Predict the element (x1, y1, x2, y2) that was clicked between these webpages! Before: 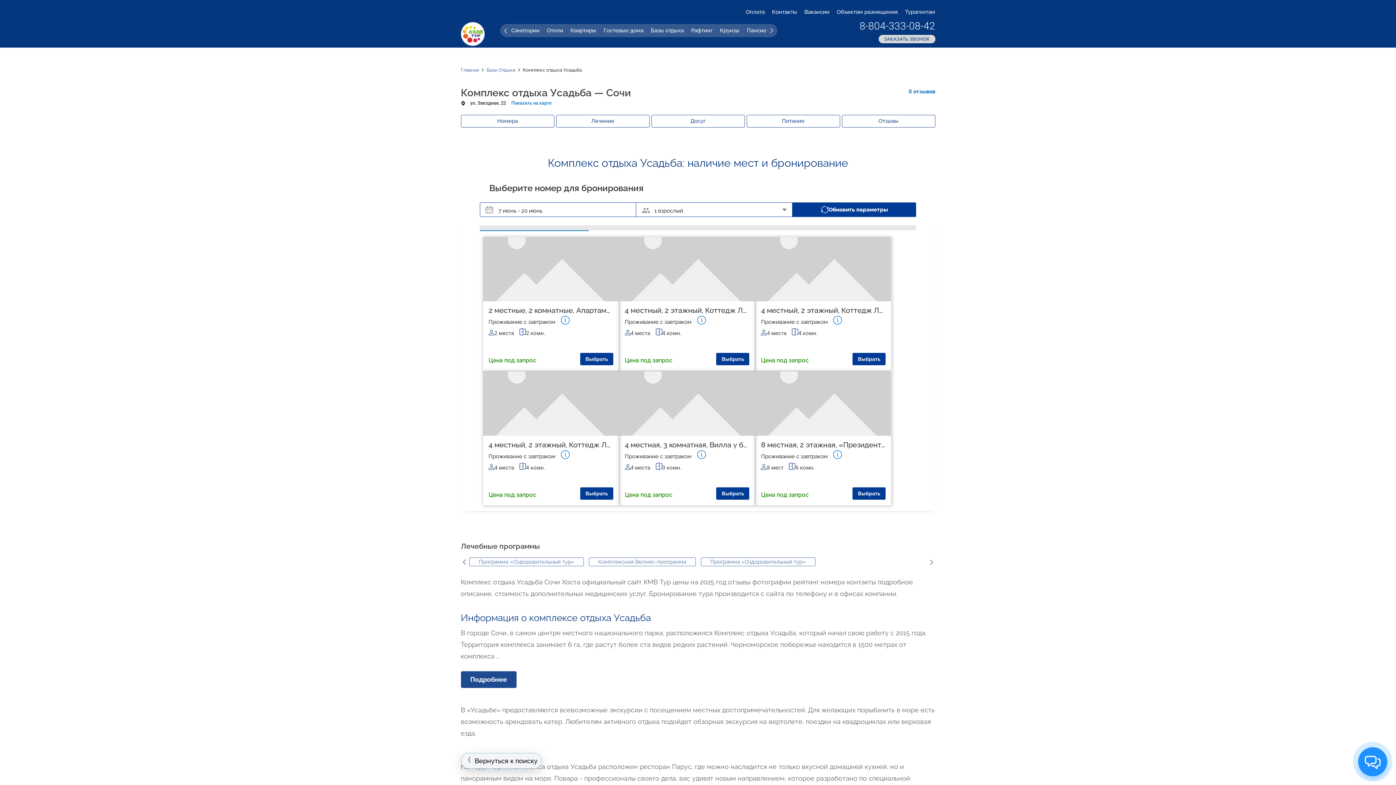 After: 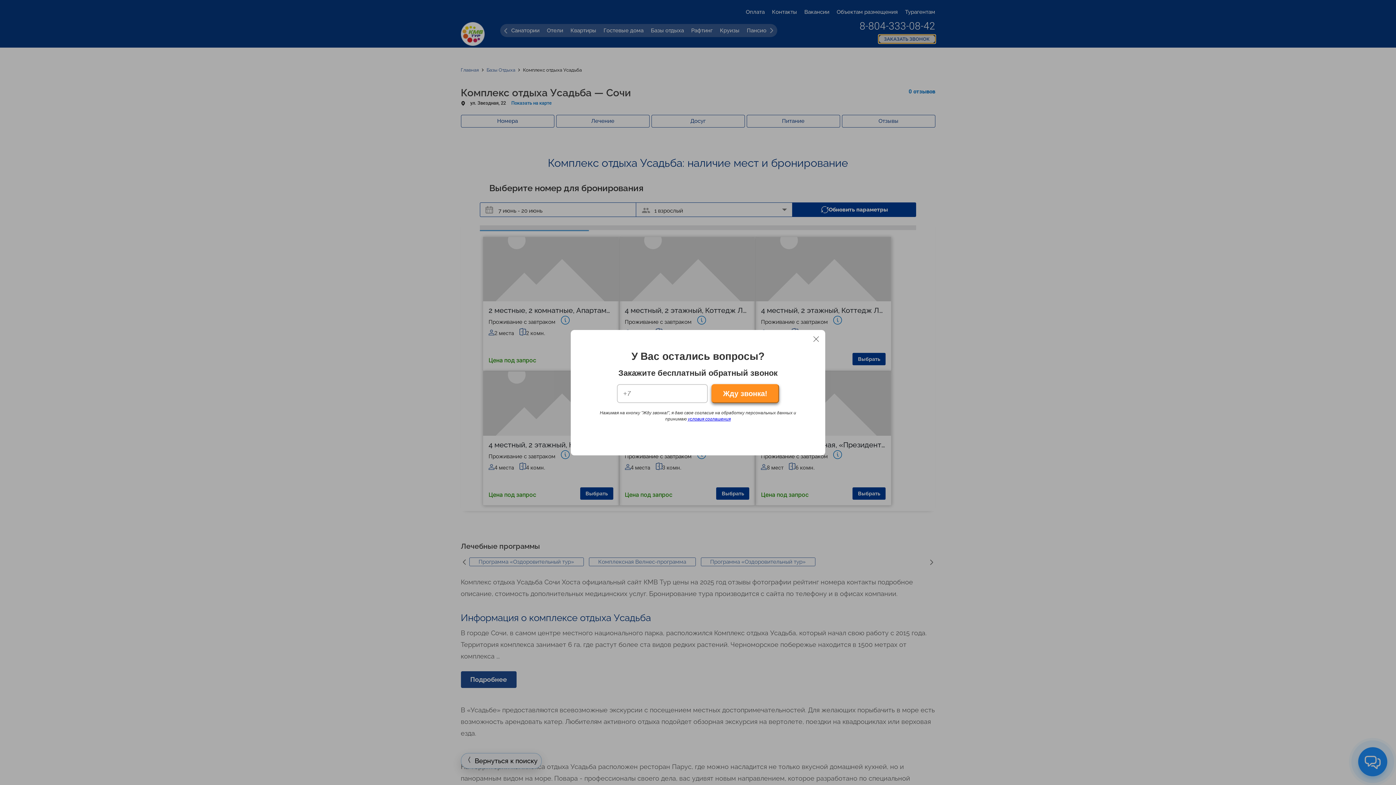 Action: bbox: (878, 34, 935, 43) label: ЗАКАЗАТЬ ЗВОНОК